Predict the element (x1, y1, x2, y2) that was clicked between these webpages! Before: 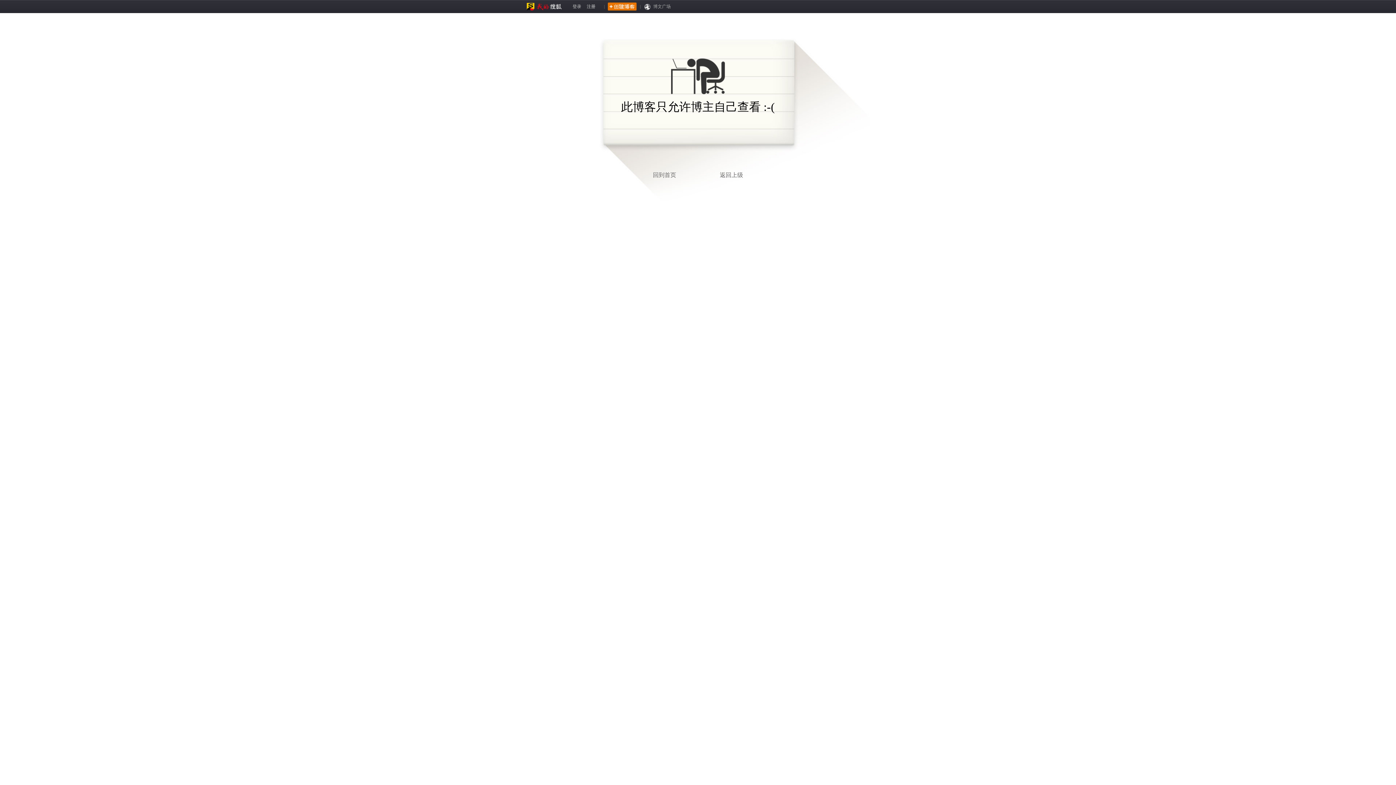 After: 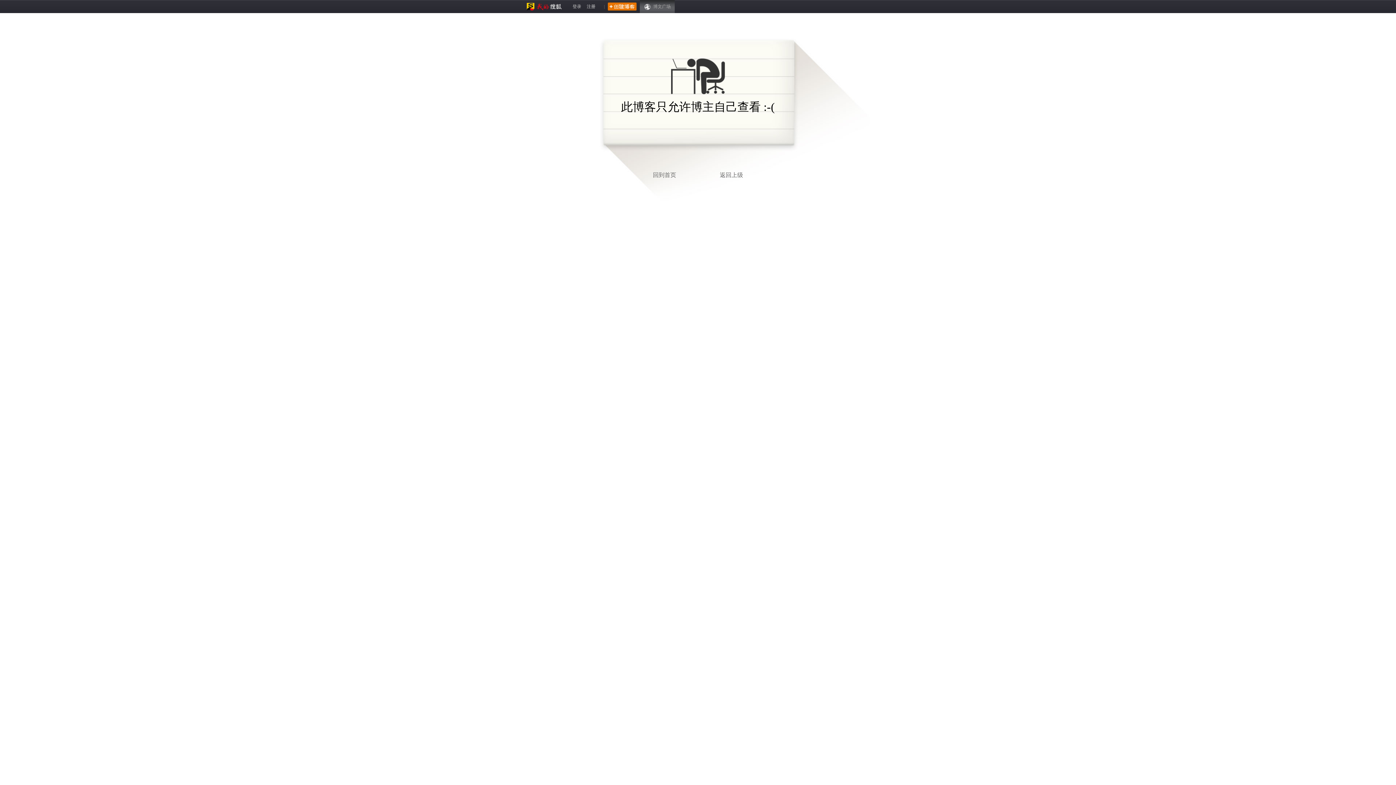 Action: bbox: (640, 0, 674, 13) label: 博文广场